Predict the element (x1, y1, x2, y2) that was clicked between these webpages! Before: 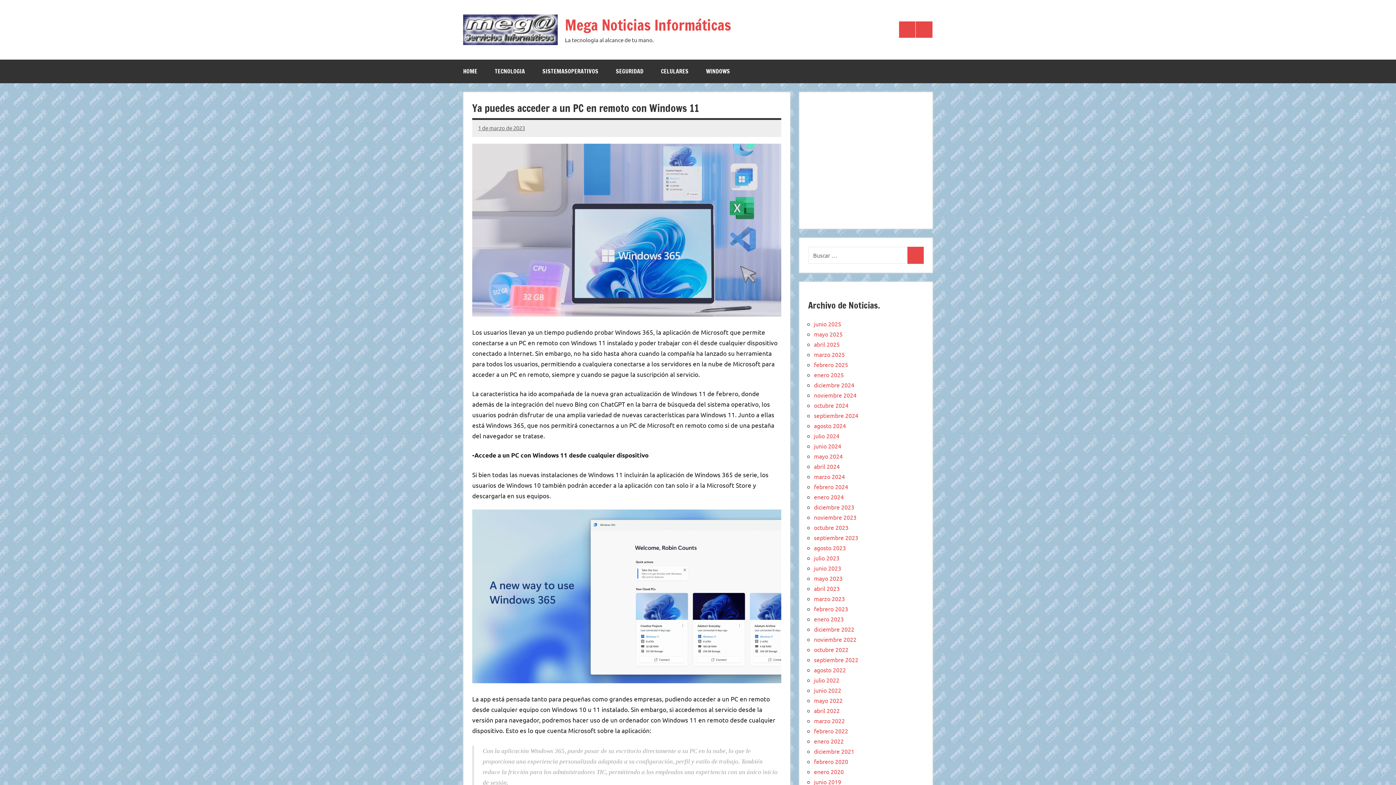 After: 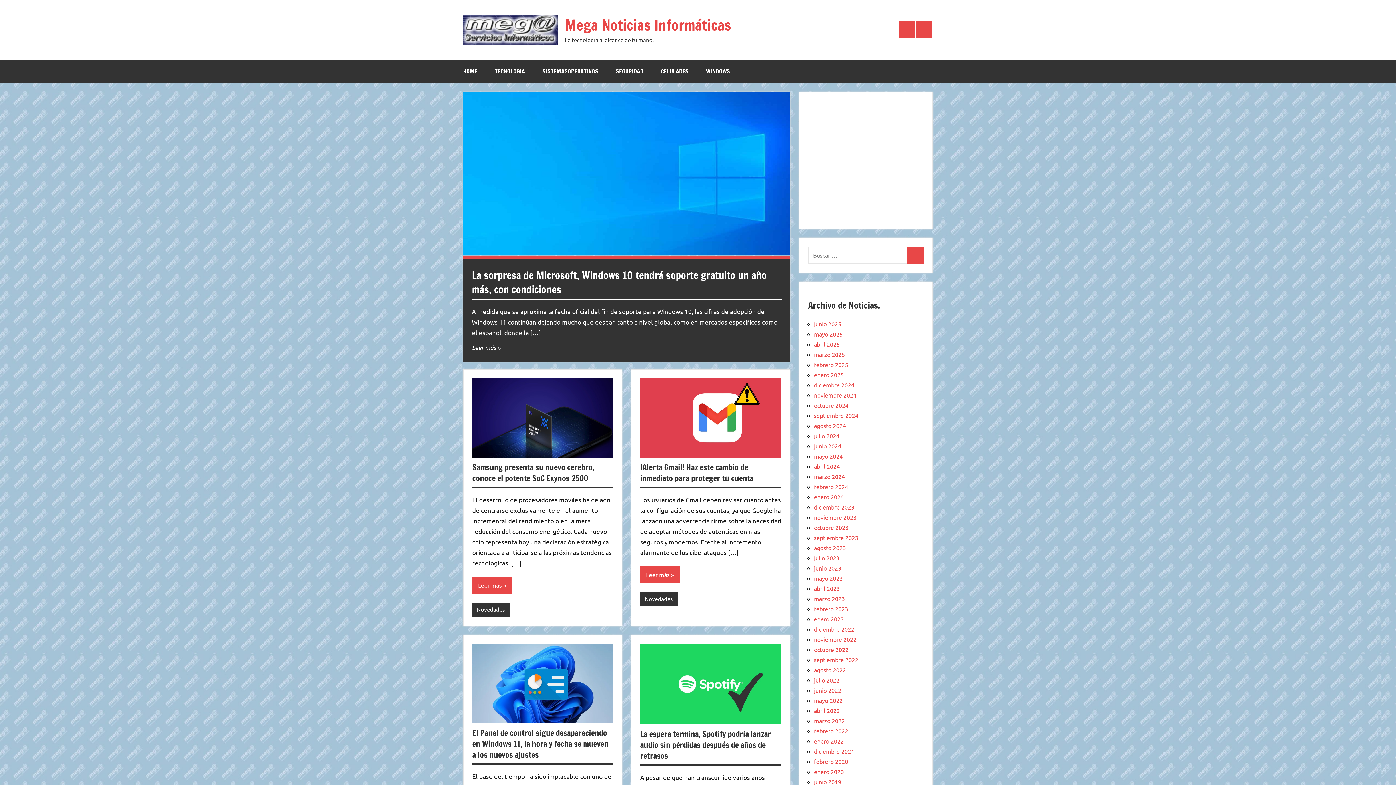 Action: bbox: (814, 432, 839, 439) label: julio 2024